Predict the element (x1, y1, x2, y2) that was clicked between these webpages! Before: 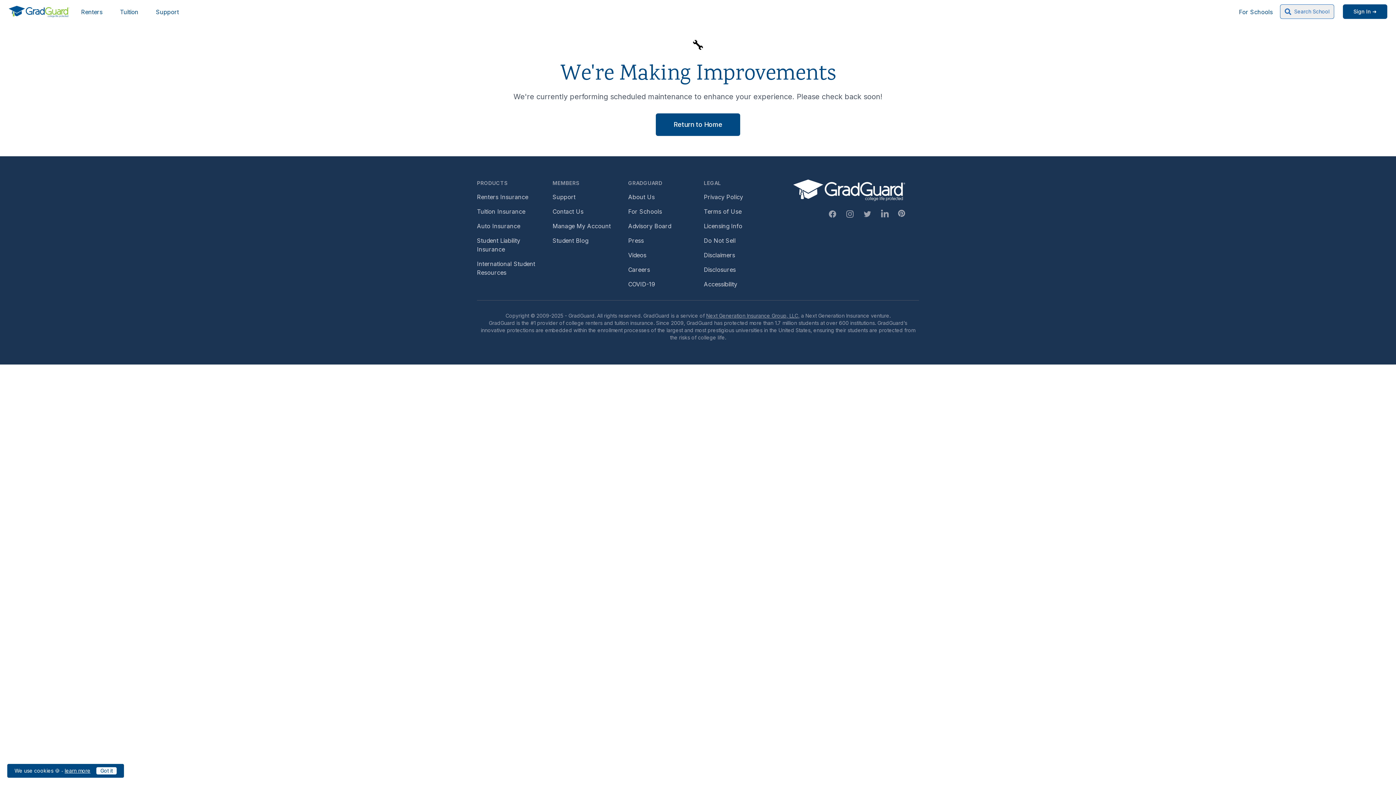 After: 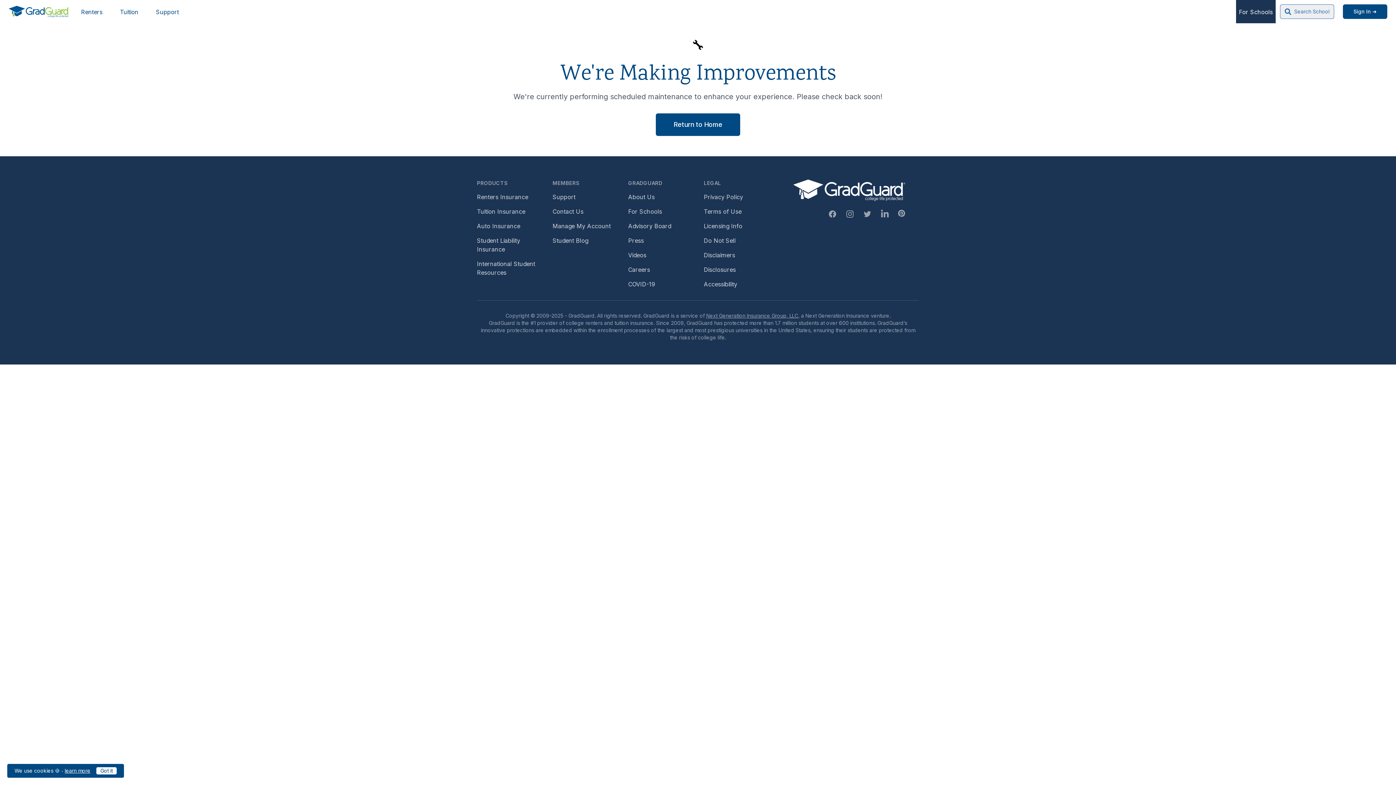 Action: label: Header link to GradGuard school's hub (opens a new window) bbox: (1236, 0, 1276, 23)